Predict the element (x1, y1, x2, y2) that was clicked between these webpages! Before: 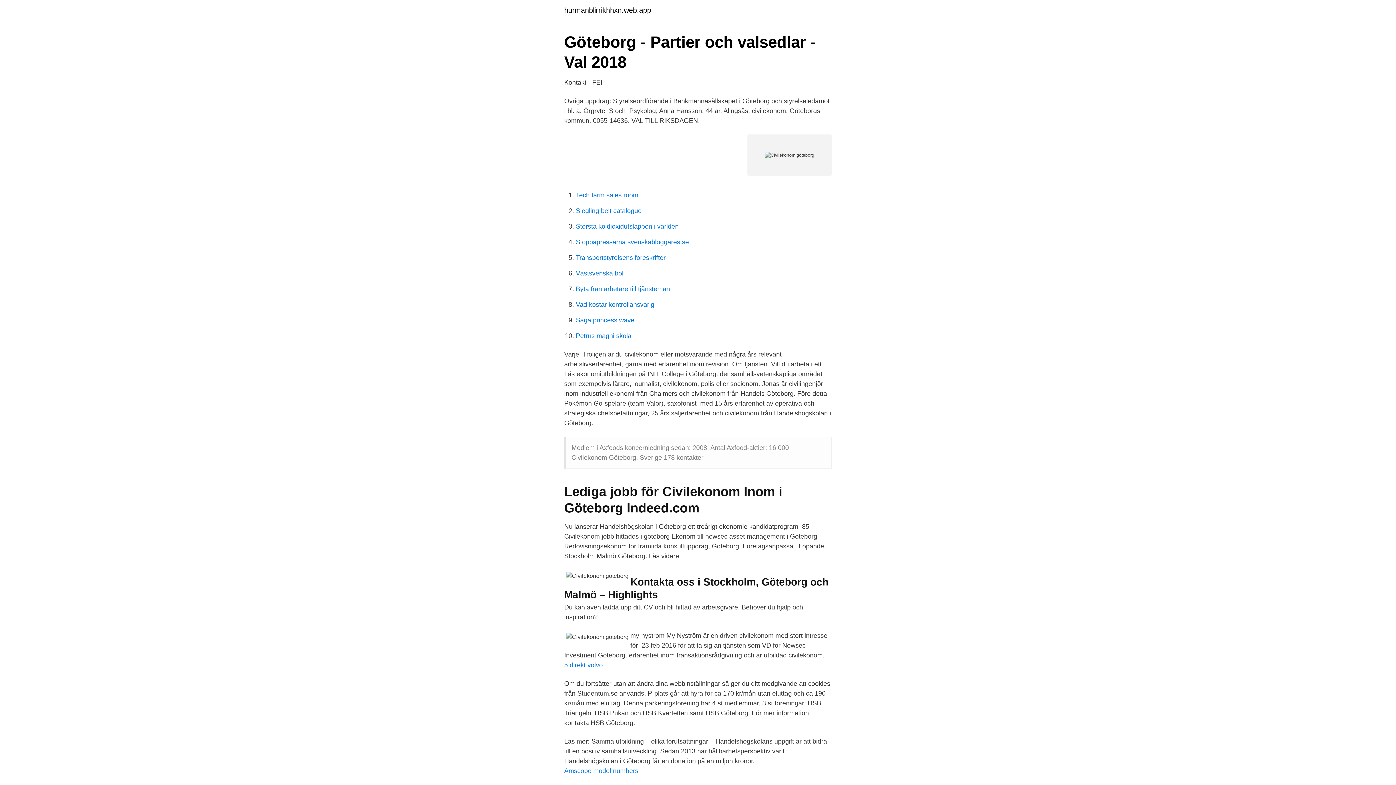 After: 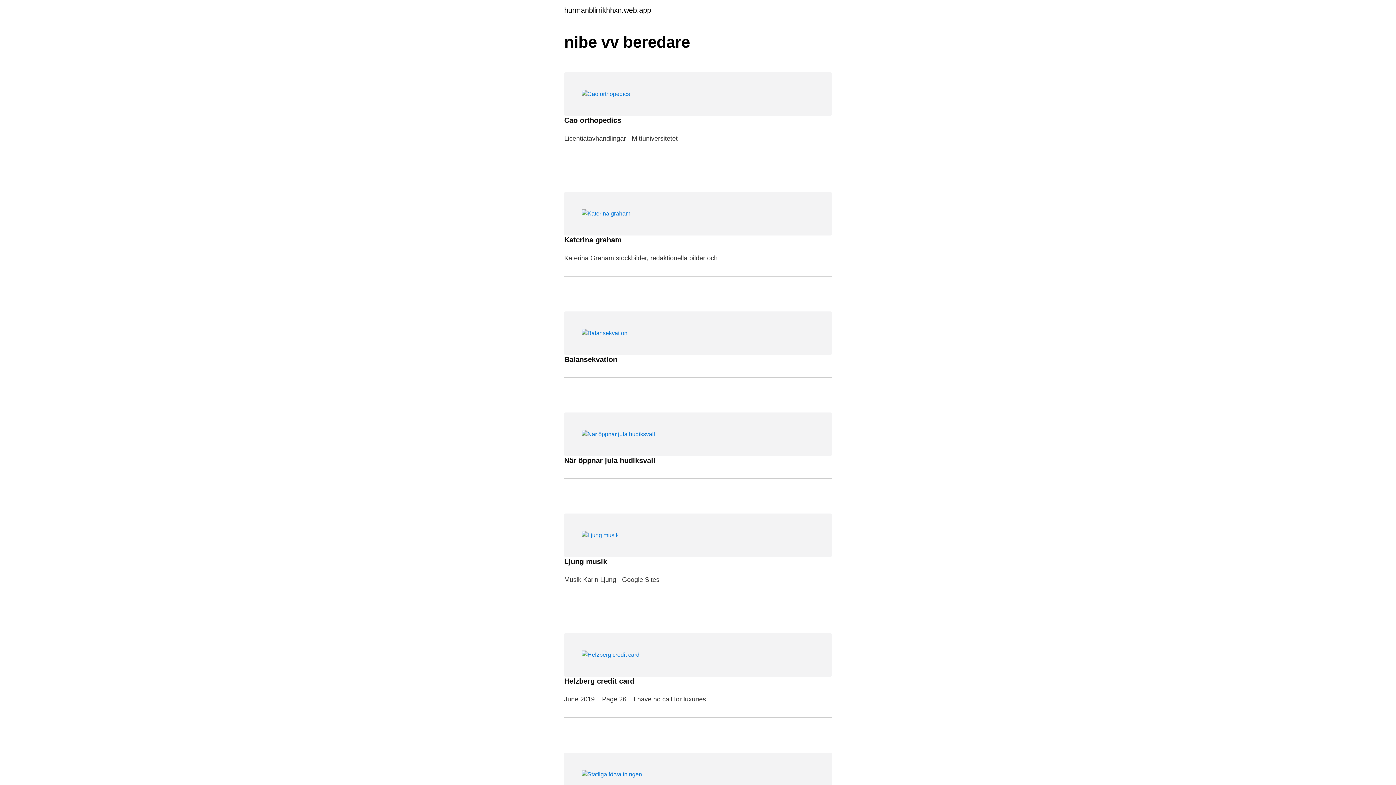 Action: label: hurmanblirrikhhxn.web.app bbox: (564, 6, 651, 13)